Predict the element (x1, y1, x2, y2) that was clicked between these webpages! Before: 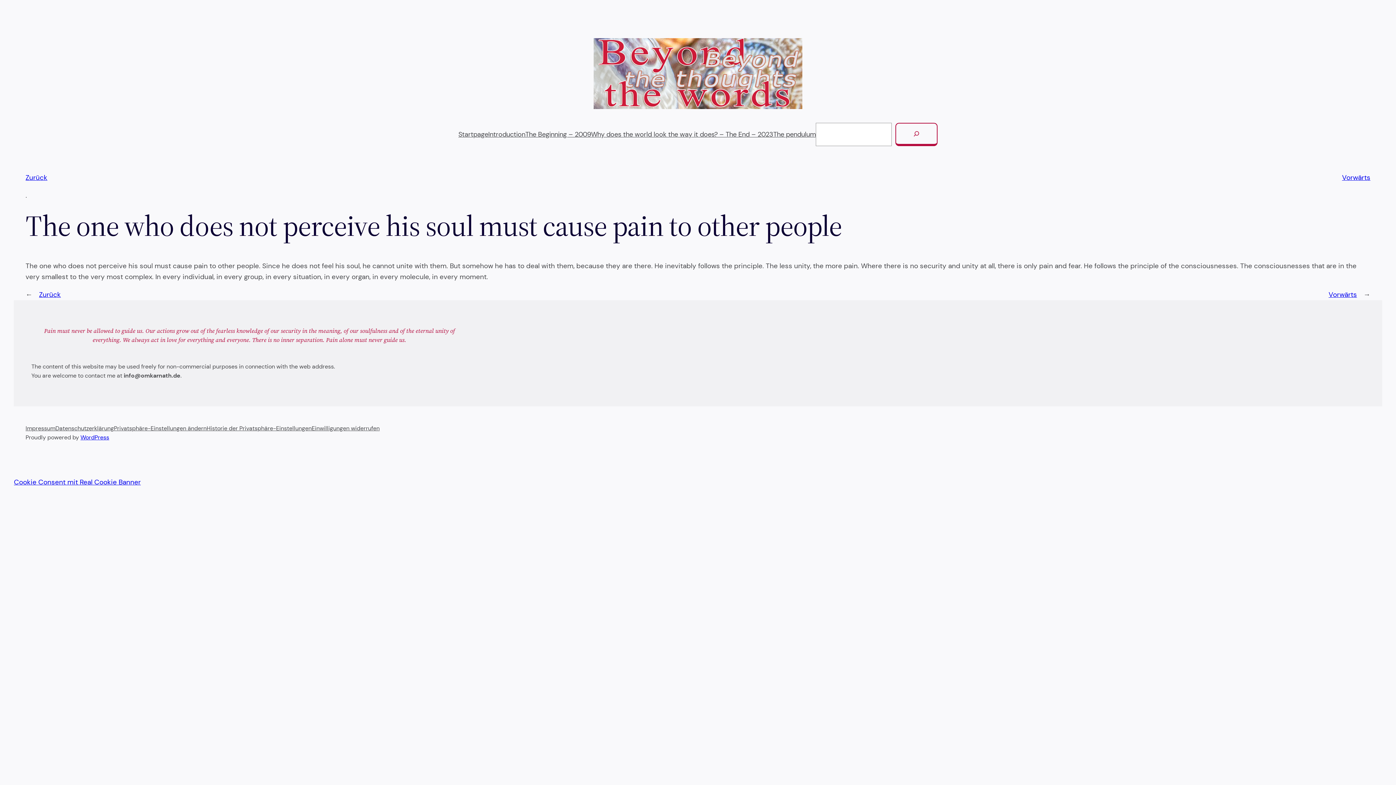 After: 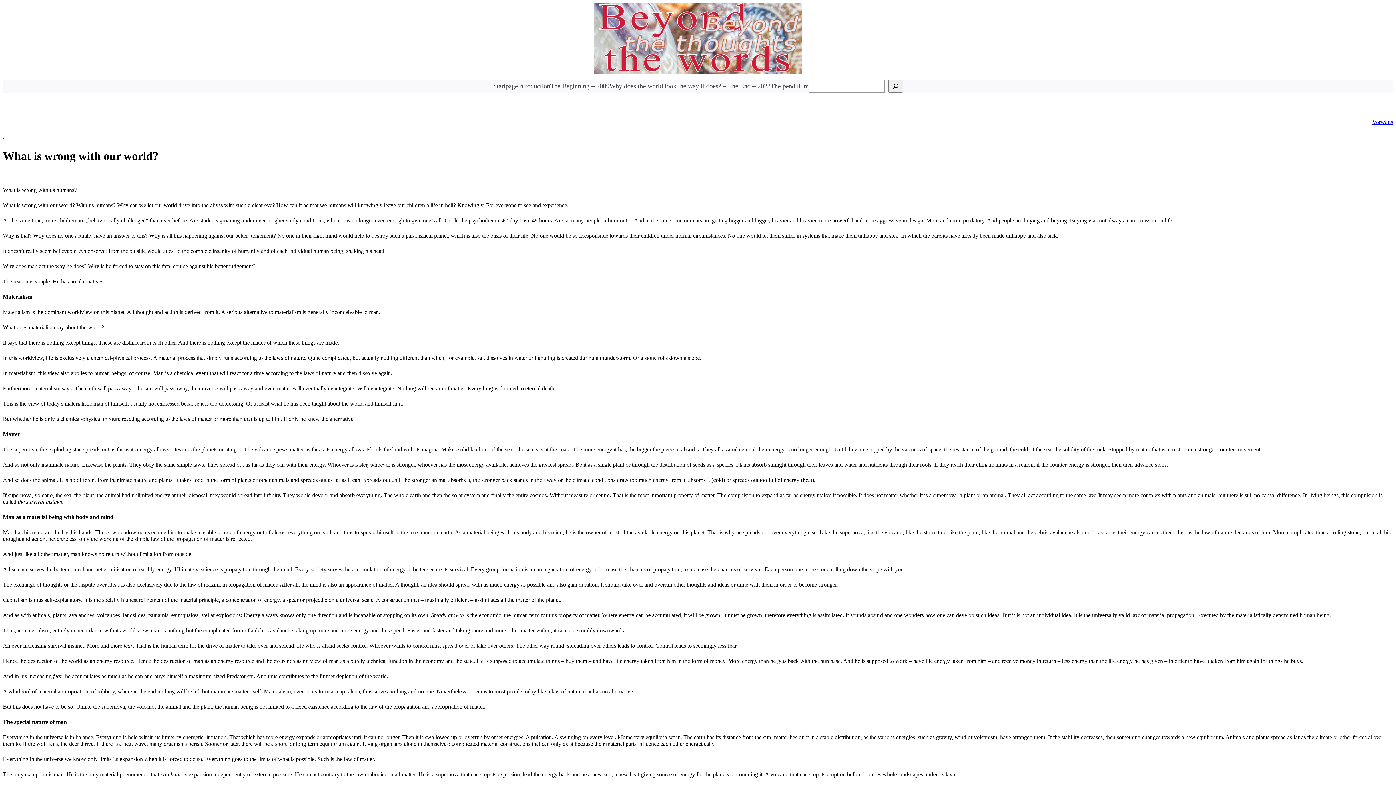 Action: bbox: (591, 129, 773, 139) label: Why does the world look the way it does? – The End – 2023